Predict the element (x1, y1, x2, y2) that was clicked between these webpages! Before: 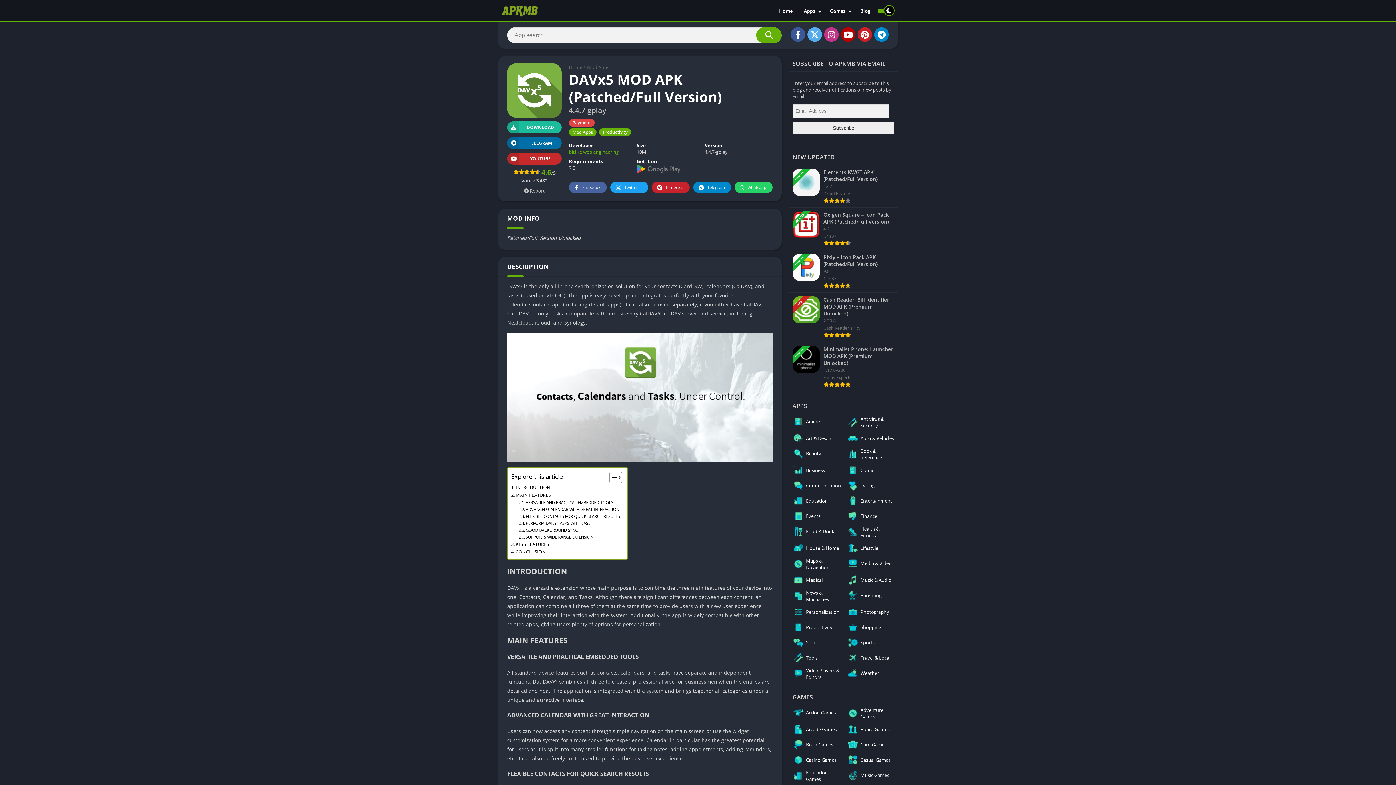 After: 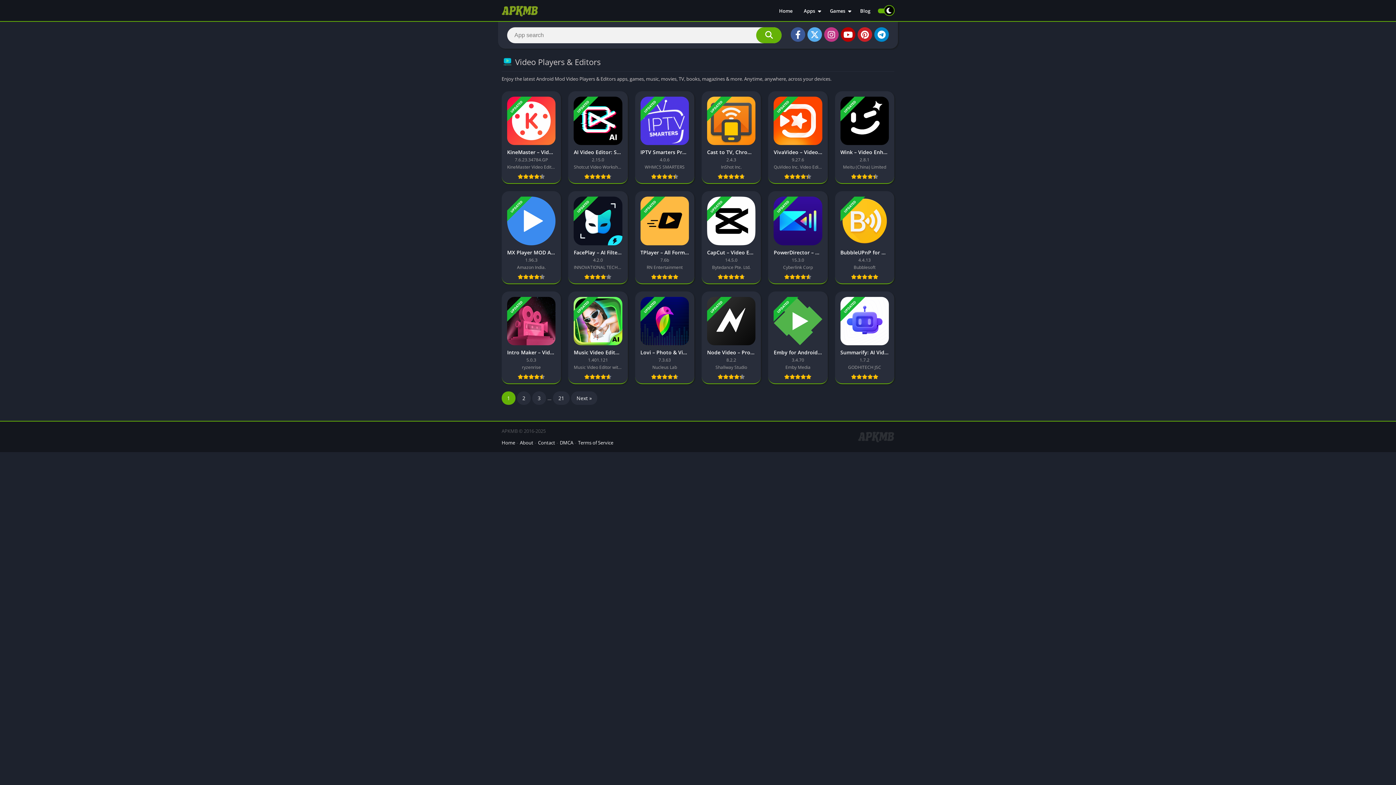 Action: bbox: (789, 665, 843, 682) label: Video Players & Editors